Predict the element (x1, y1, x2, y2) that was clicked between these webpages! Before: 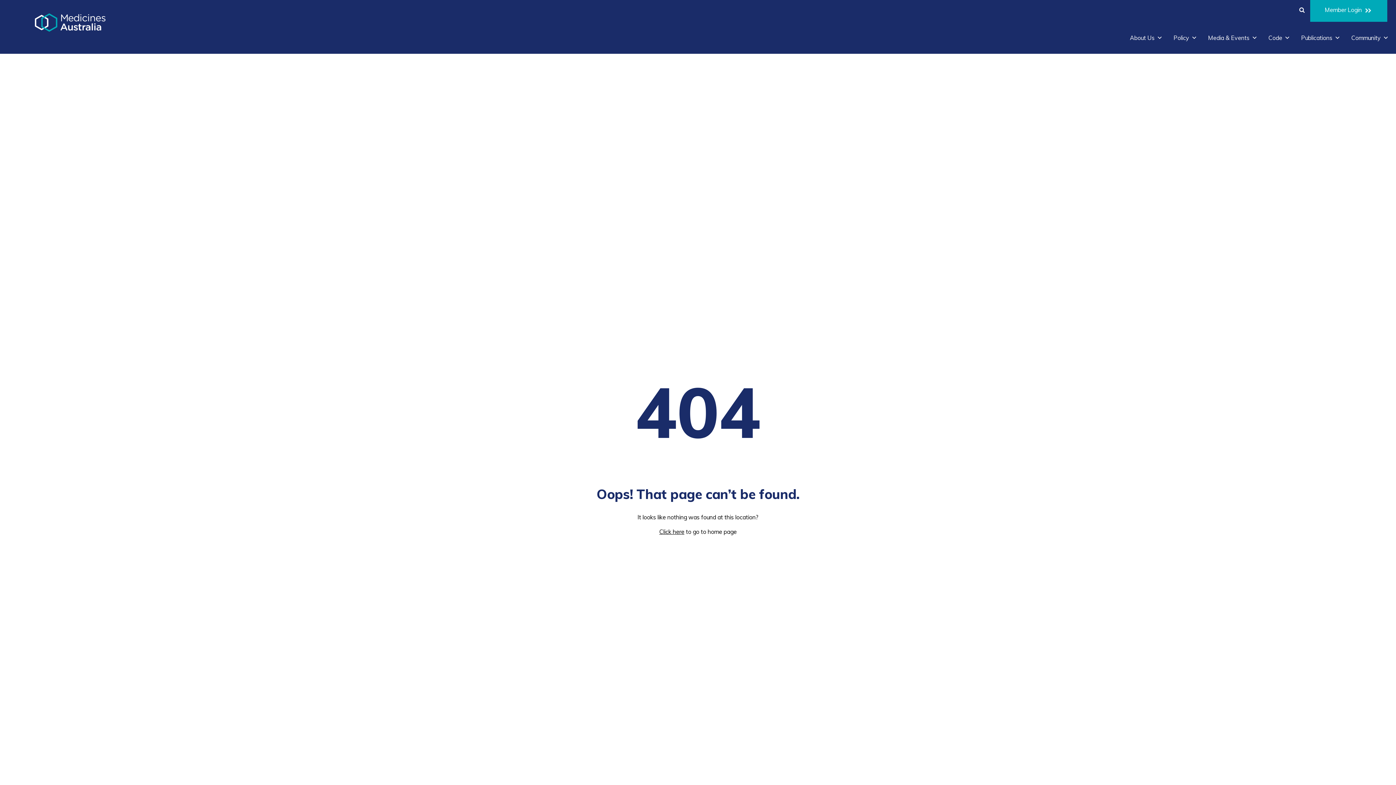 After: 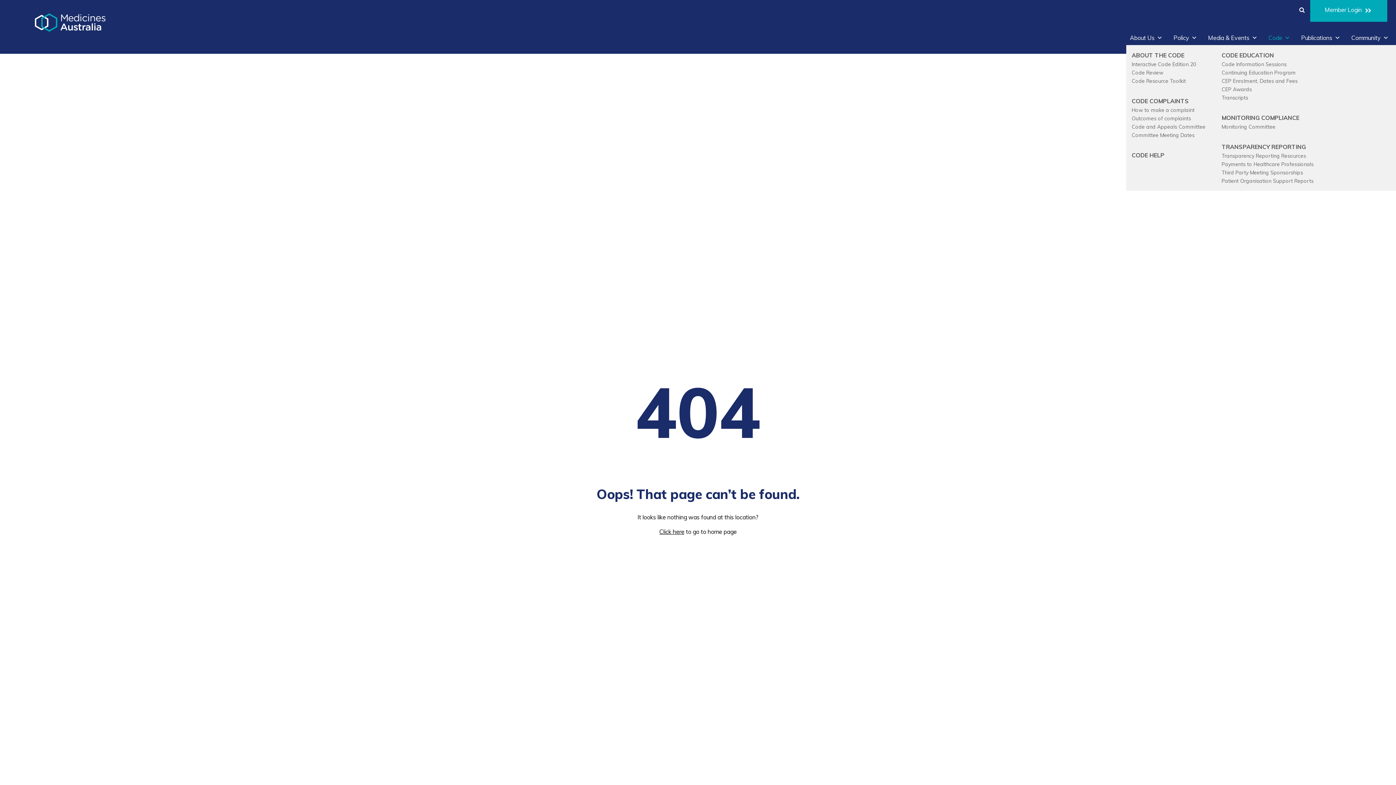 Action: bbox: (1265, 30, 1294, 45) label: Code